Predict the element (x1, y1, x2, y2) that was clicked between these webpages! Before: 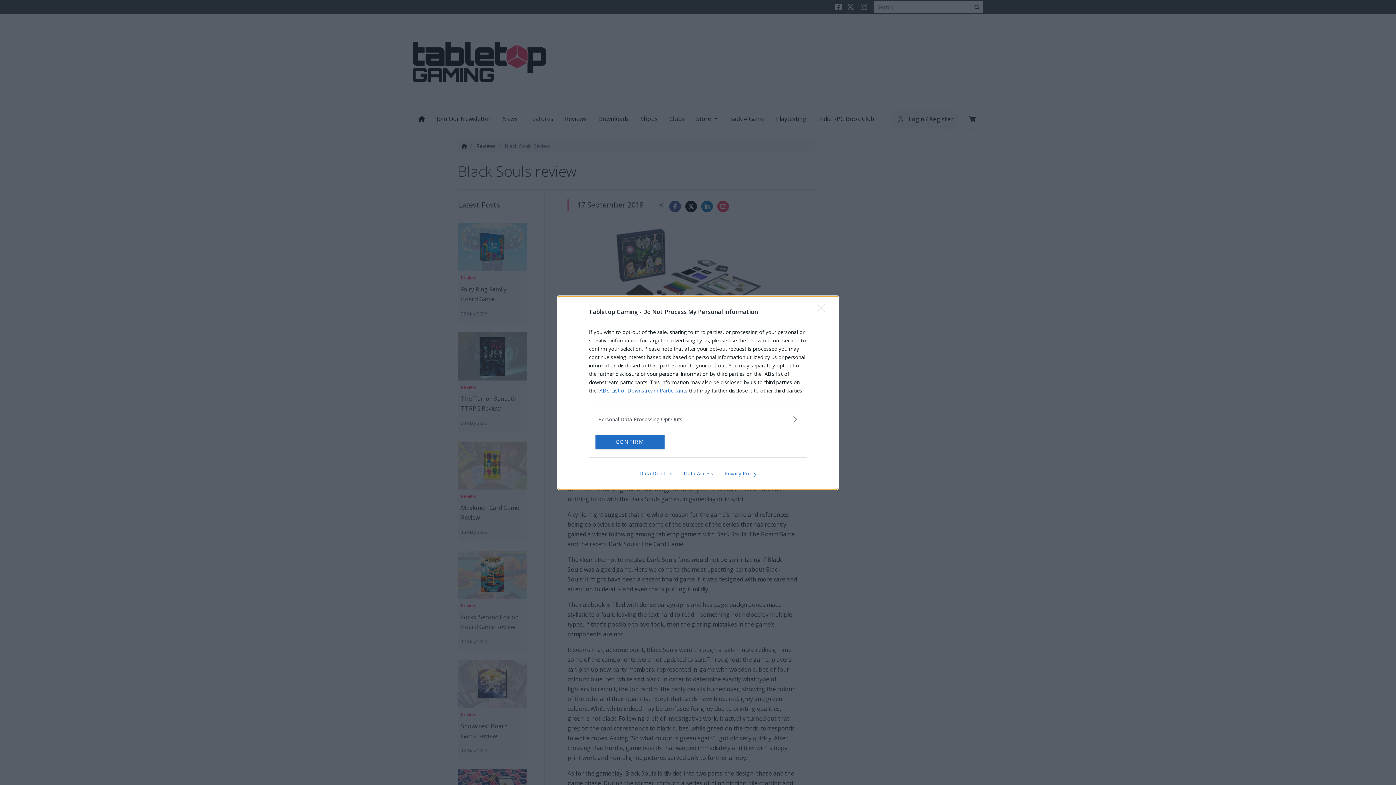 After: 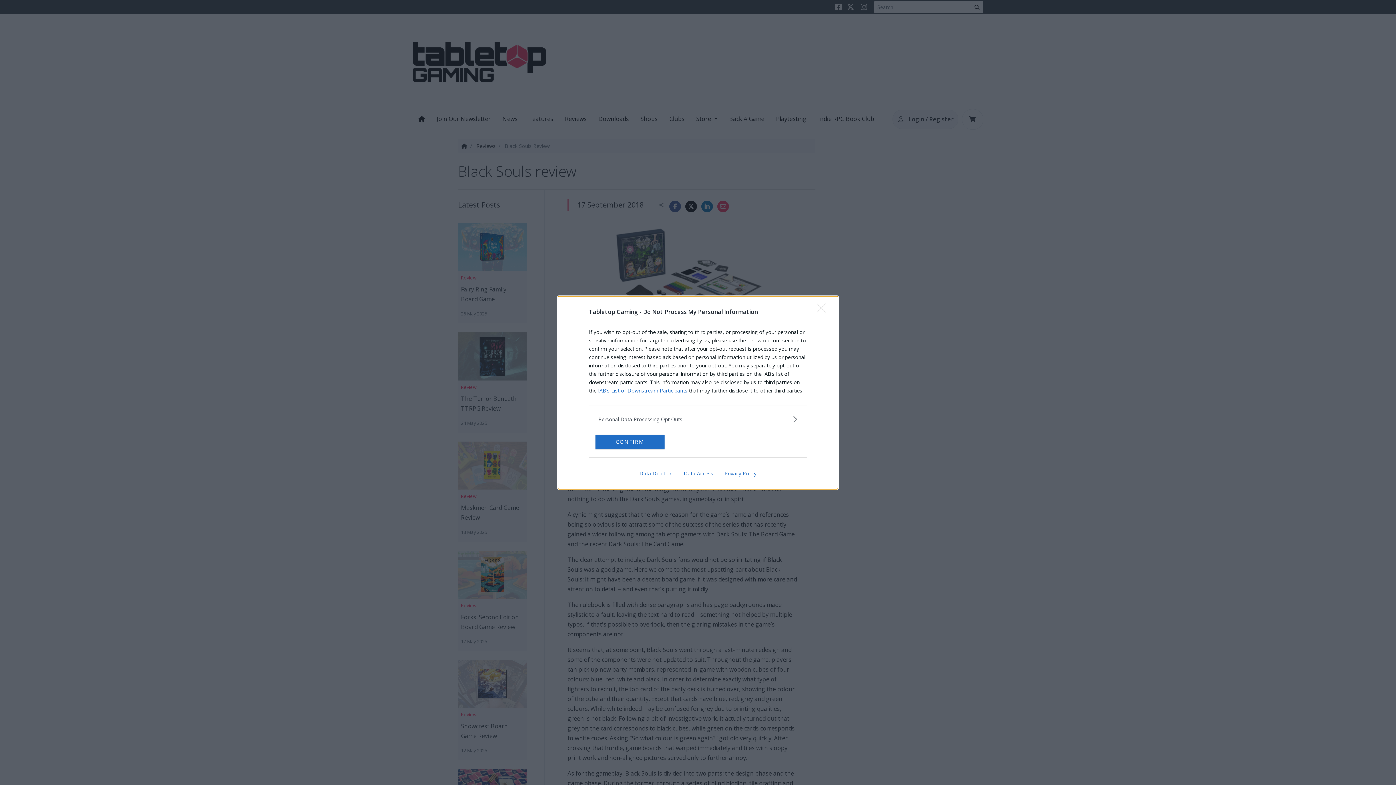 Action: bbox: (634, 470, 678, 476) label: Data Deletion